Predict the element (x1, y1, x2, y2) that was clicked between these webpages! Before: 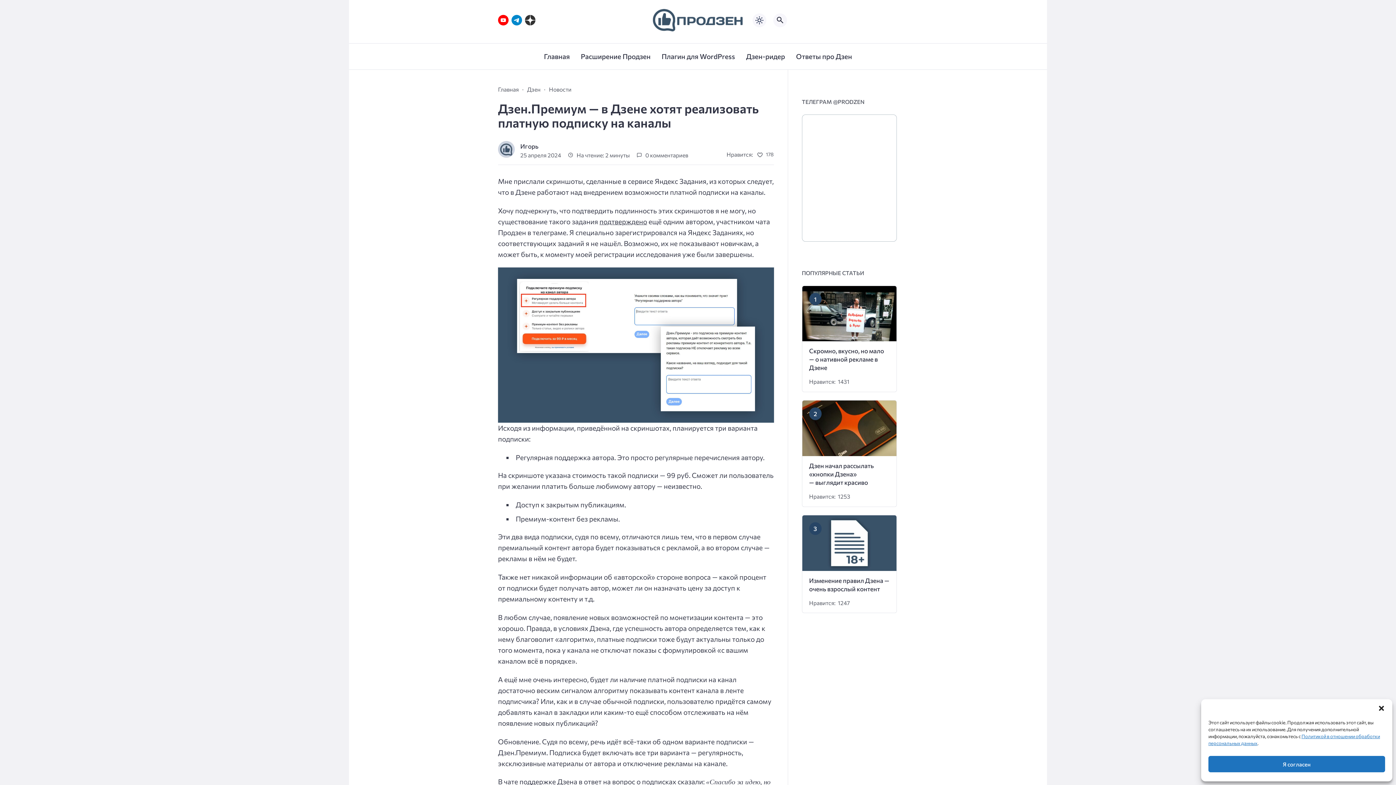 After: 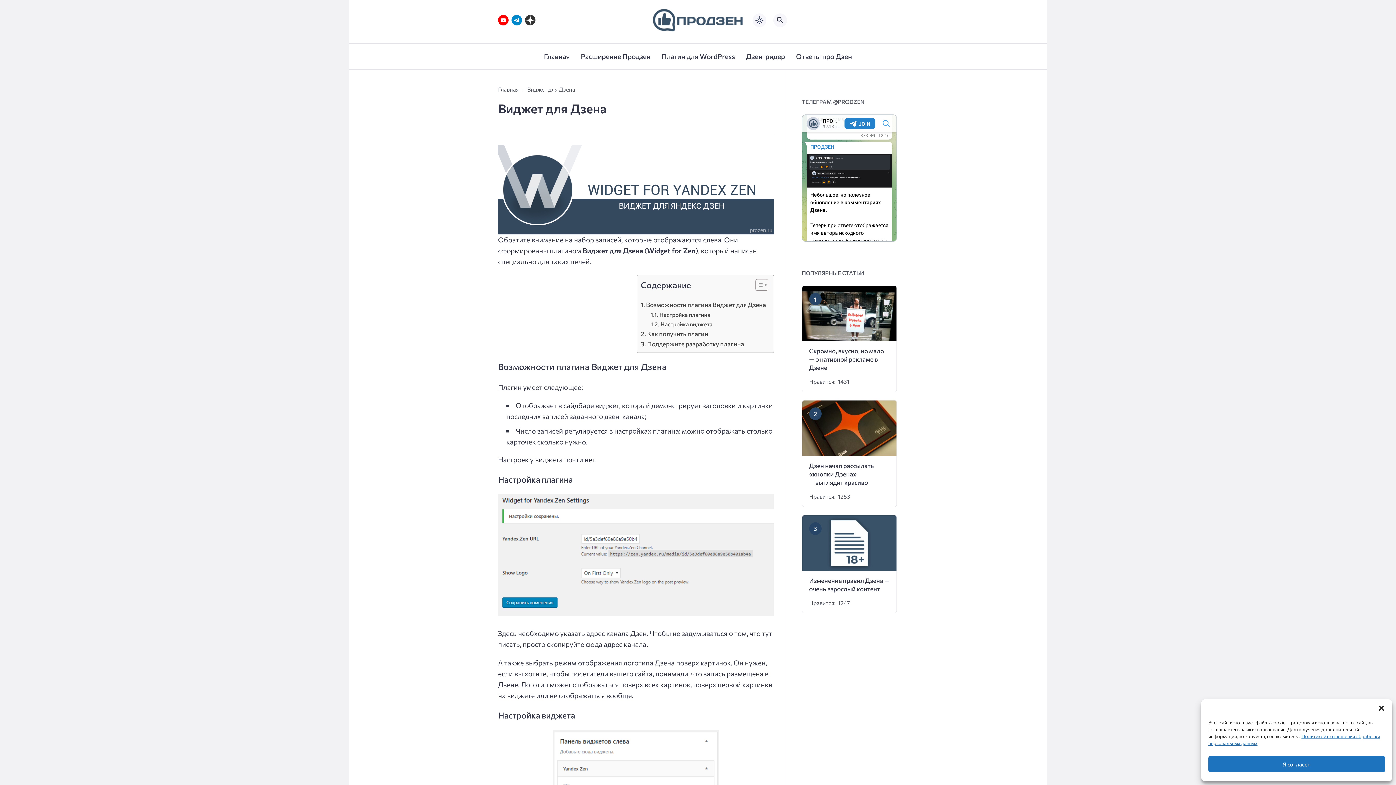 Action: bbox: (661, 43, 735, 69) label: Плагин для WordPress